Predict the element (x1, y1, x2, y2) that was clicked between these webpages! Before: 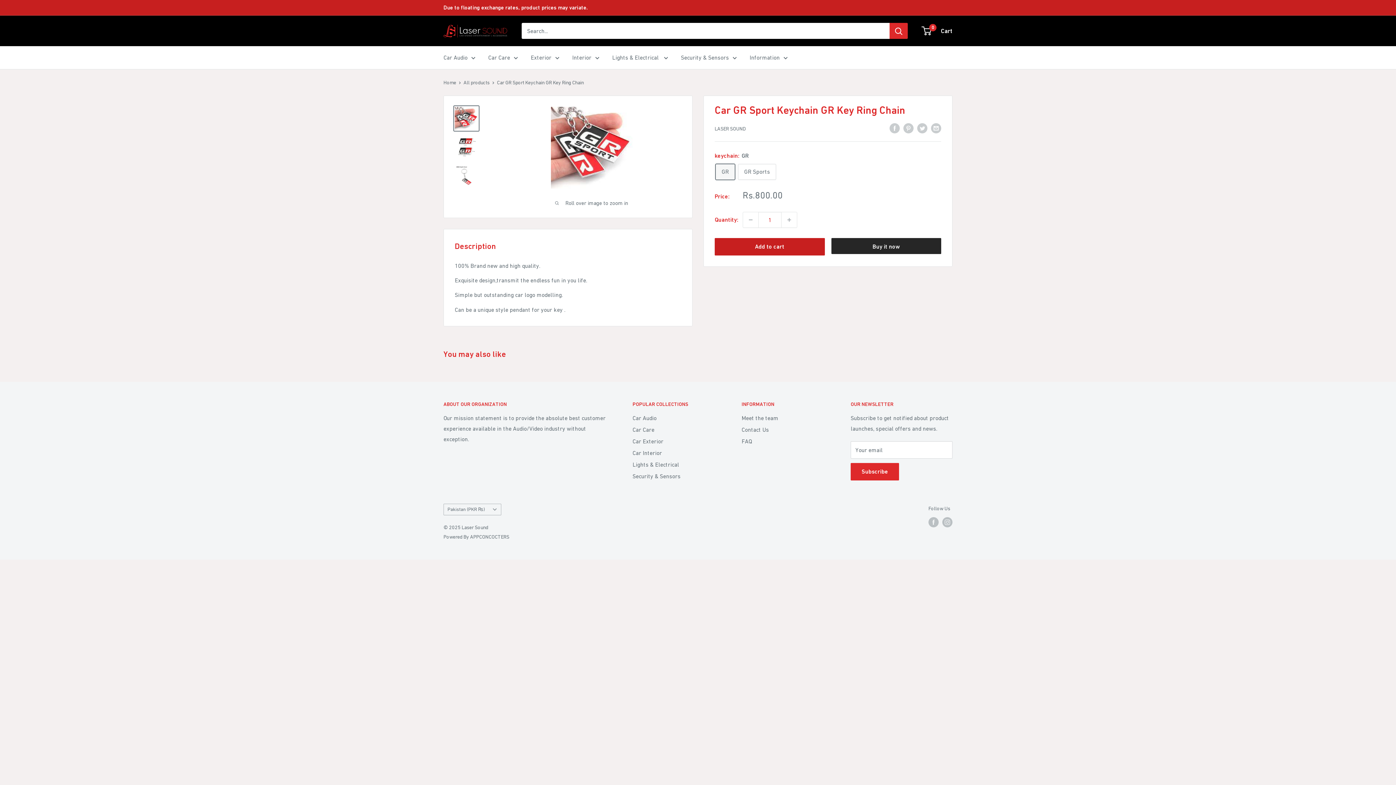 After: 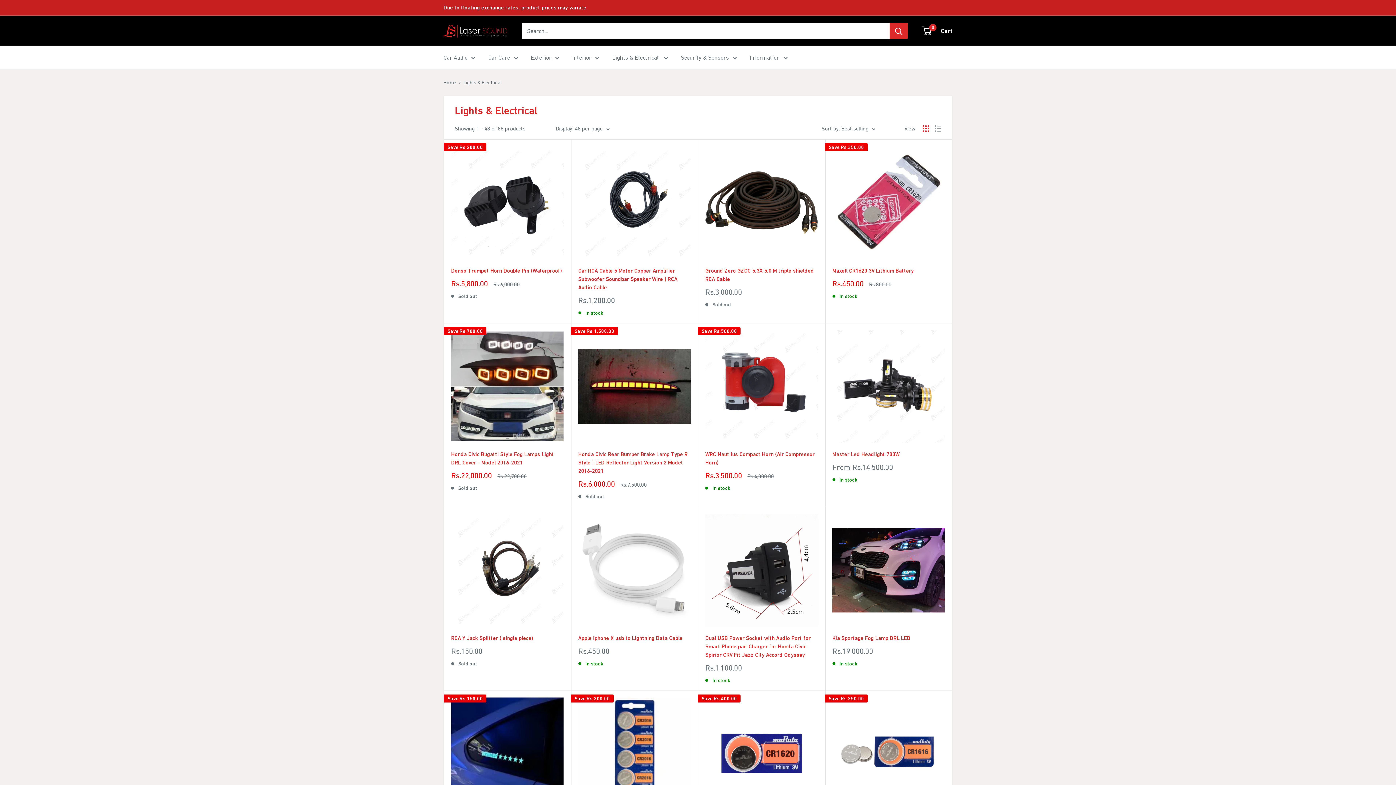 Action: bbox: (612, 52, 668, 62) label: Lights & Electrical 